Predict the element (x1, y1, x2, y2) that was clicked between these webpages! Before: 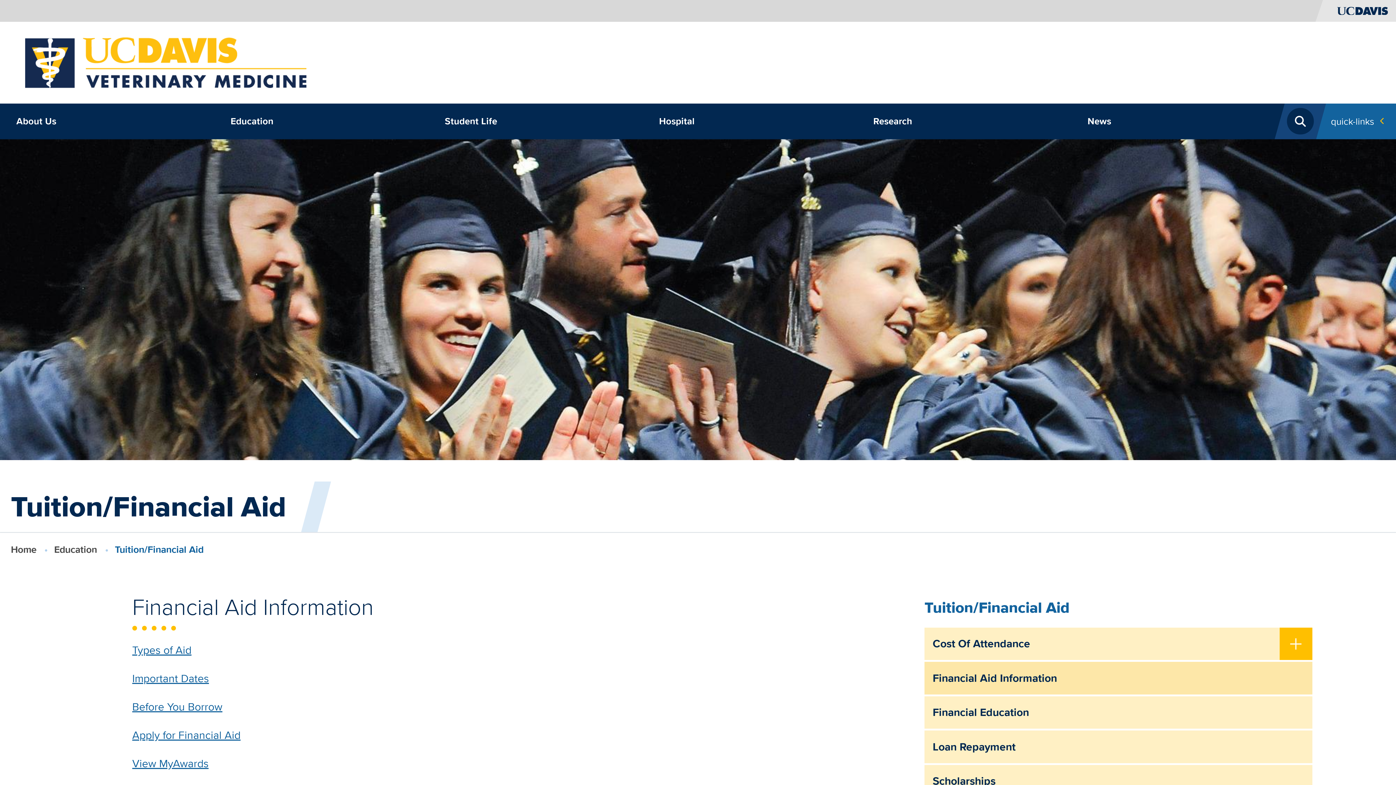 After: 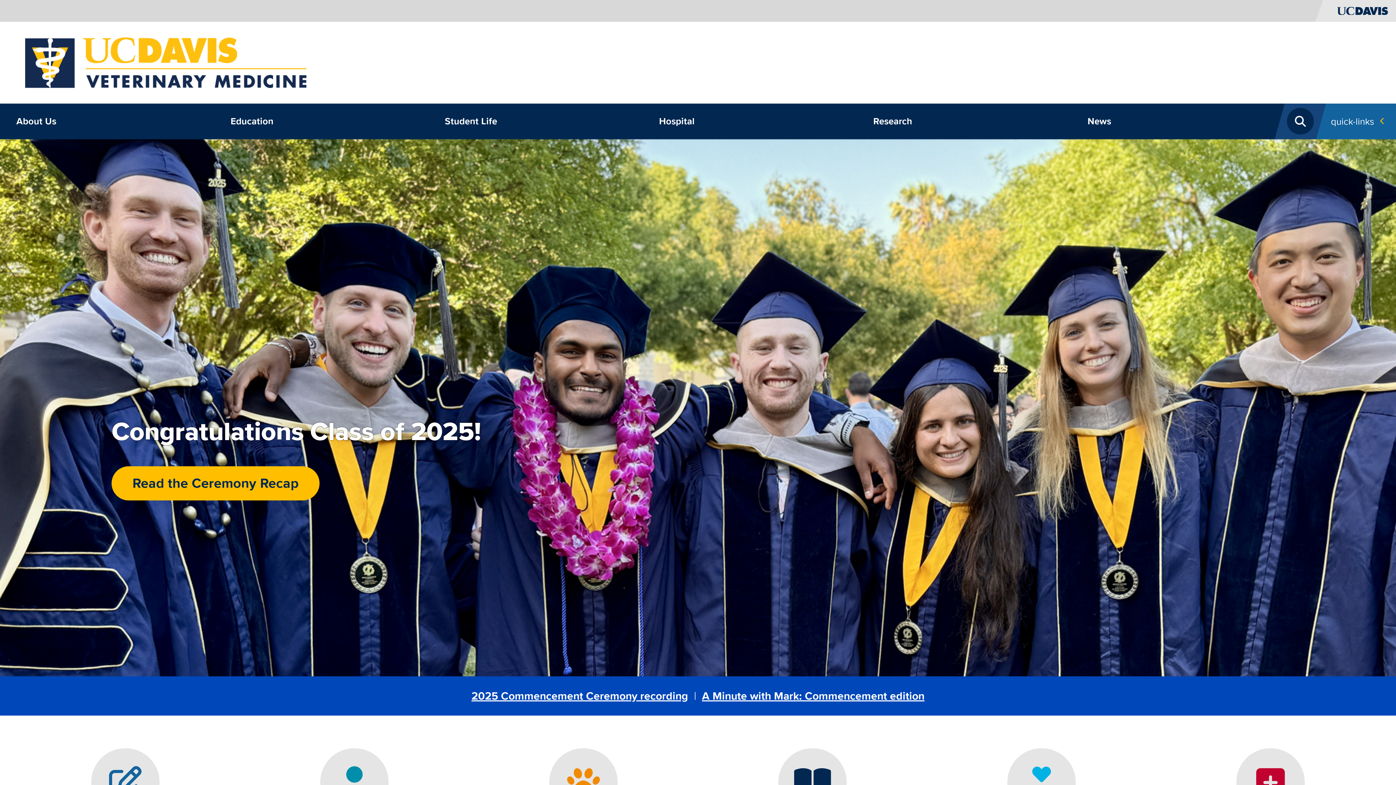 Action: label: Home bbox: (10, 542, 36, 556)